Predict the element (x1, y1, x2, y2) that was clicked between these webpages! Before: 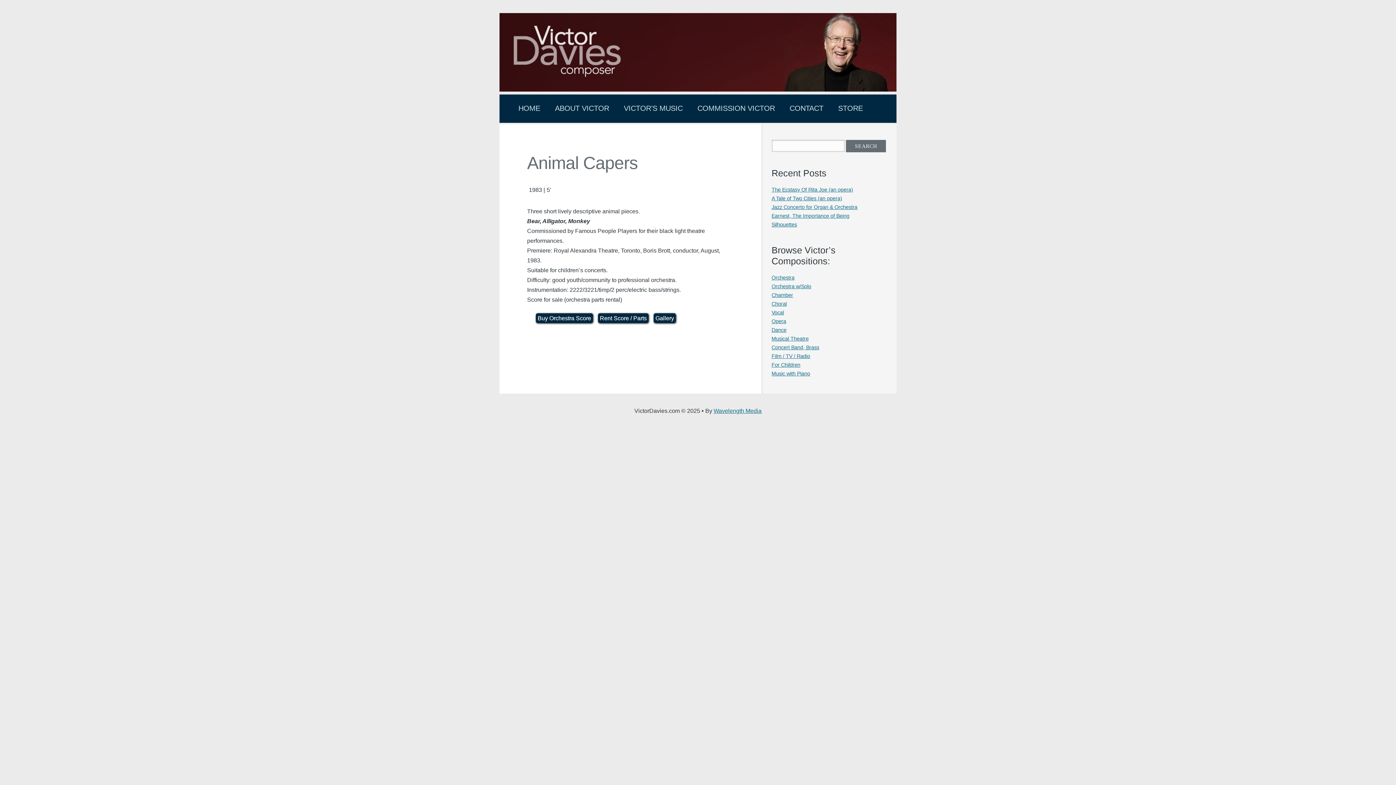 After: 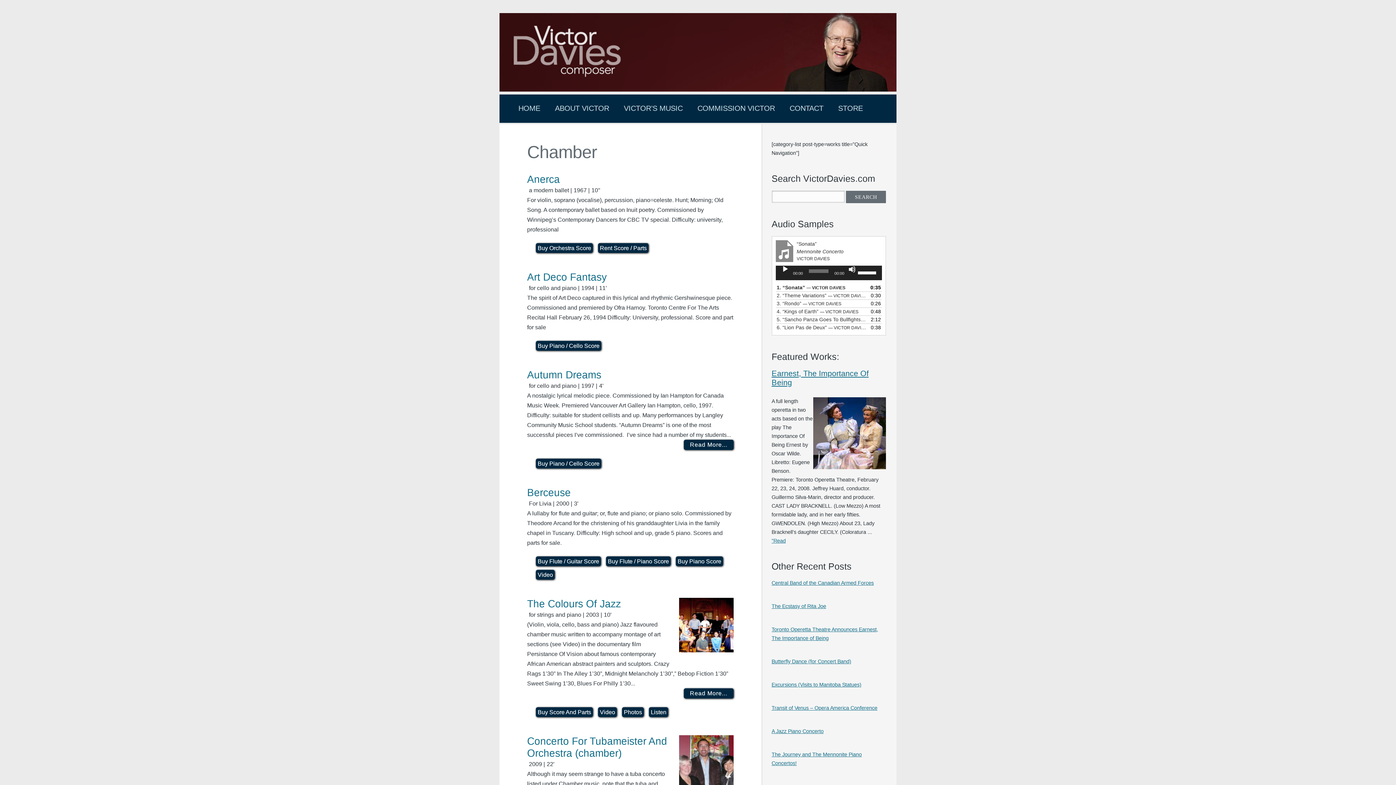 Action: label: Chamber bbox: (771, 292, 793, 298)